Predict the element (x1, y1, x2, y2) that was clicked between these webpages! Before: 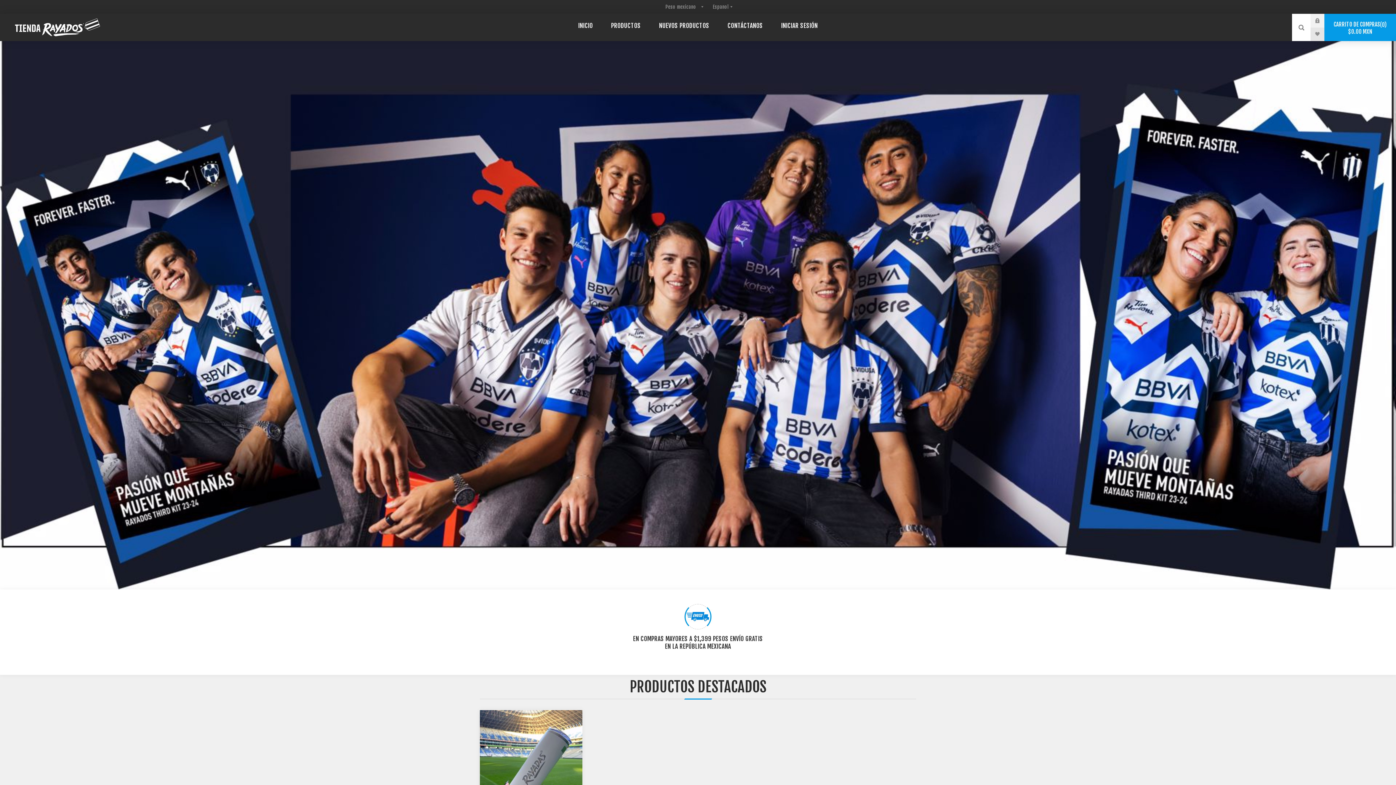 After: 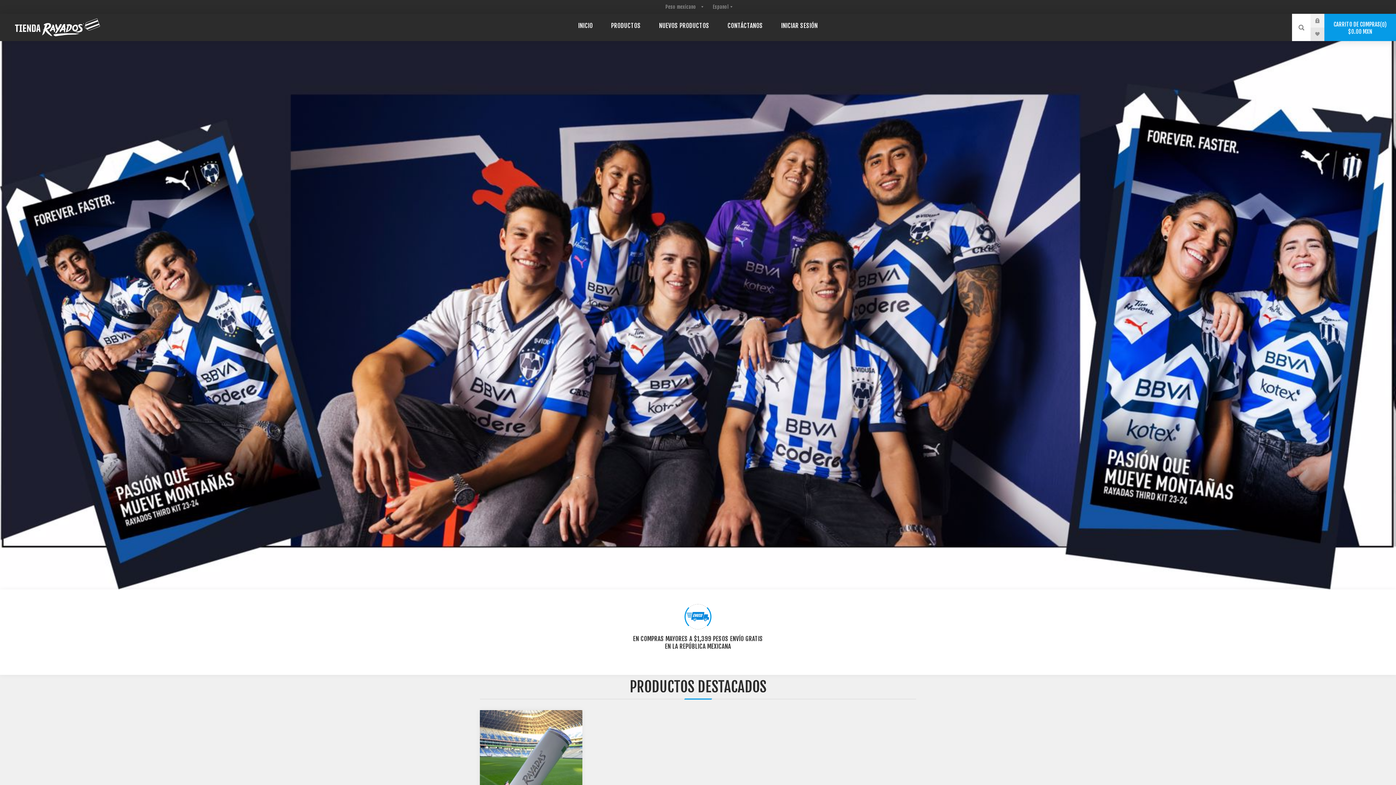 Action: bbox: (14, 13, 100, 41)